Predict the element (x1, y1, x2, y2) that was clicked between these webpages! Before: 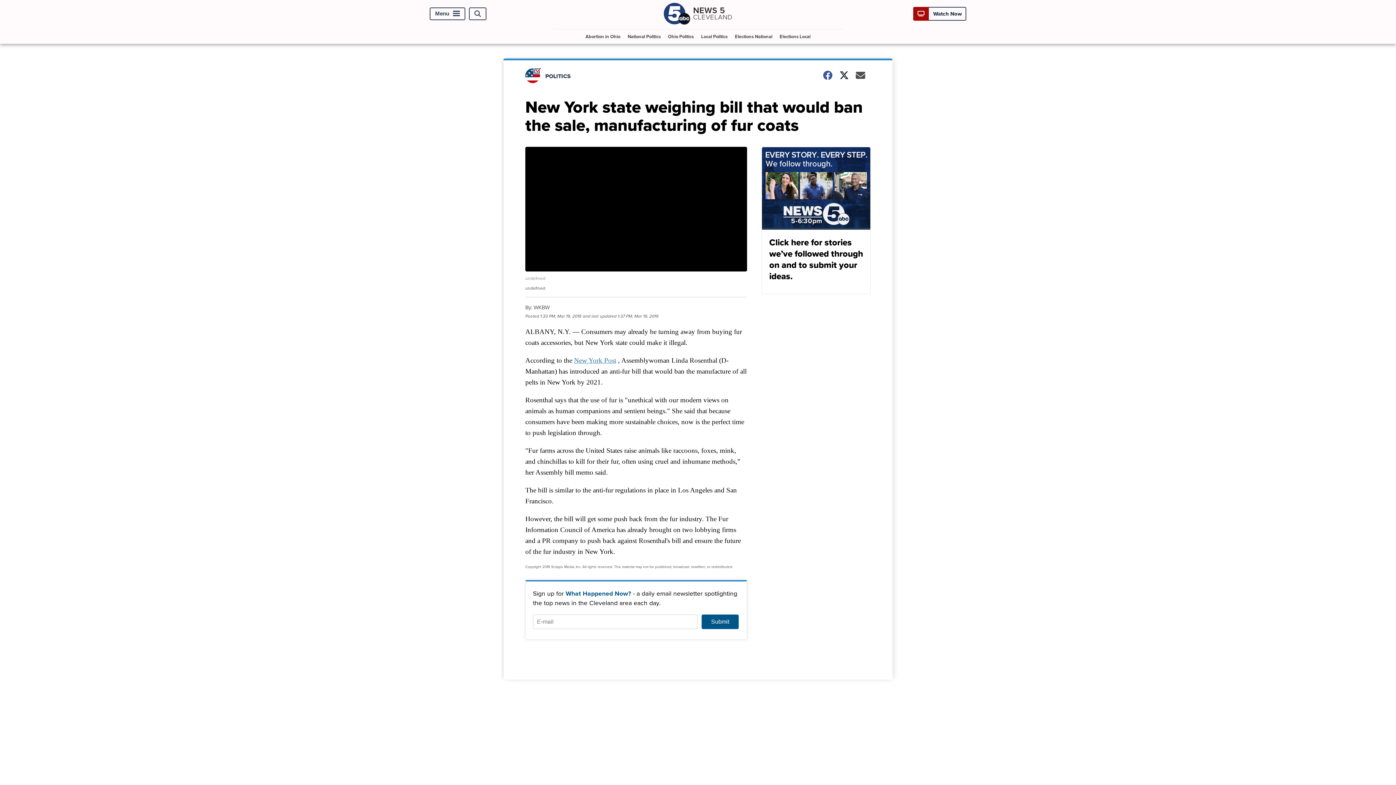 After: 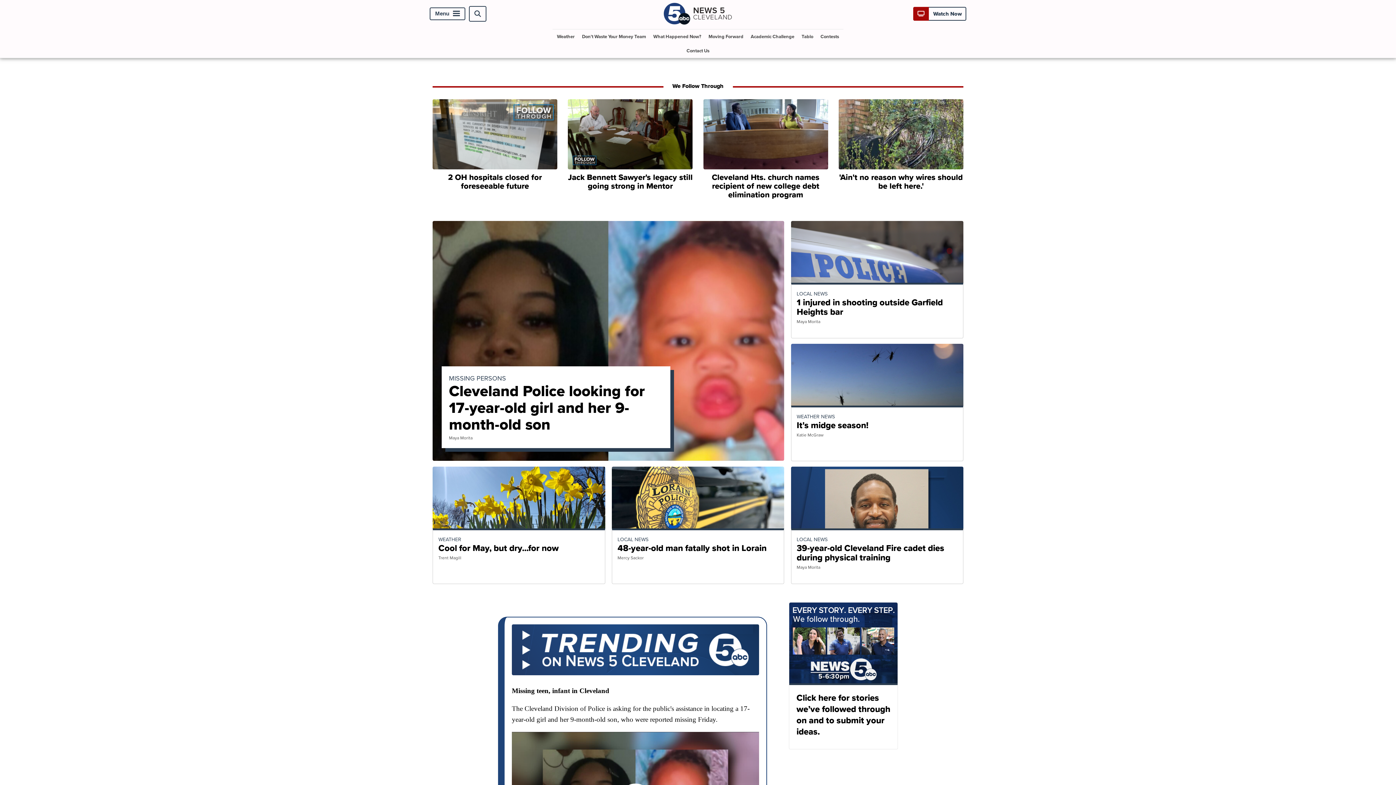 Action: bbox: (663, 18, 732, 26)